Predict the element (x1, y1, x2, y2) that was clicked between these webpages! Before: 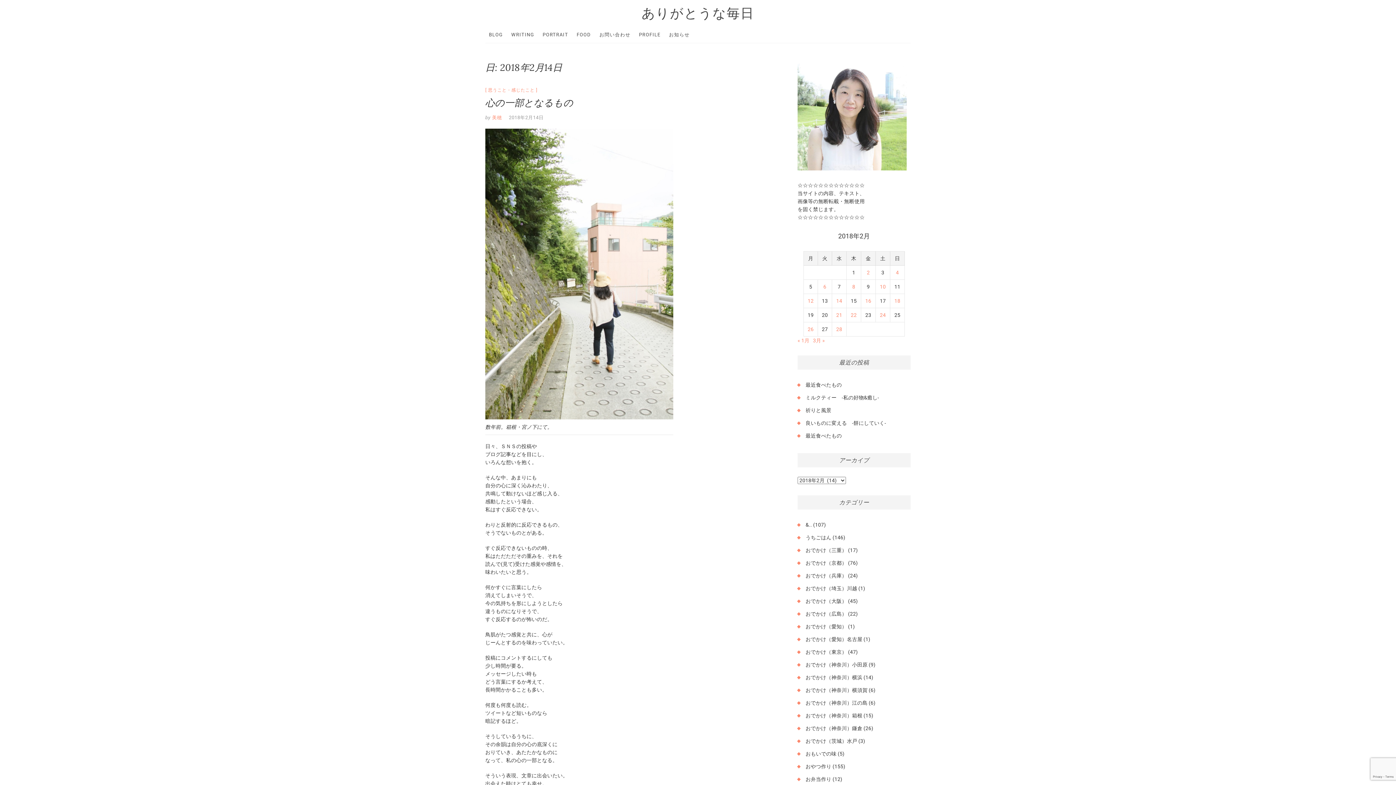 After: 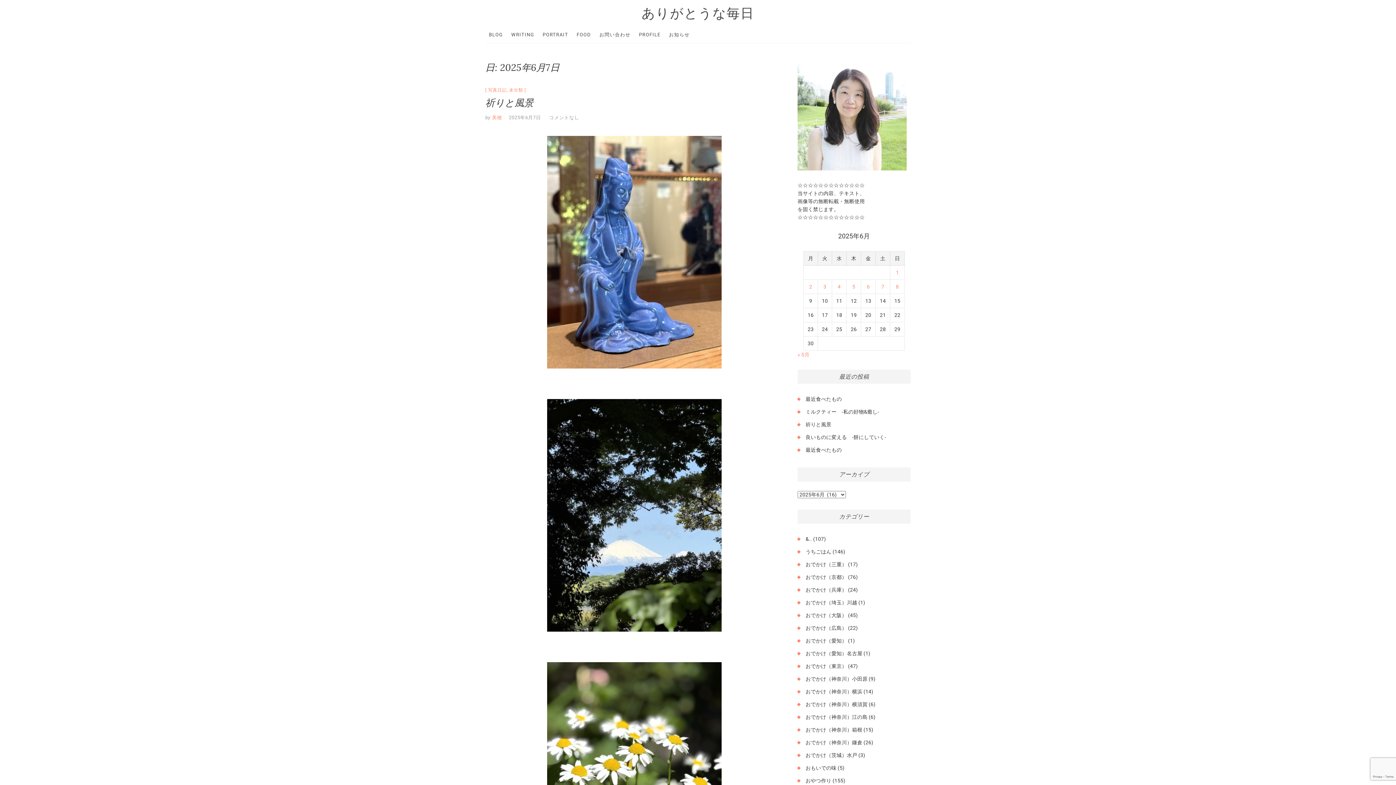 Action: label: 祈りと風景 bbox: (805, 407, 831, 413)